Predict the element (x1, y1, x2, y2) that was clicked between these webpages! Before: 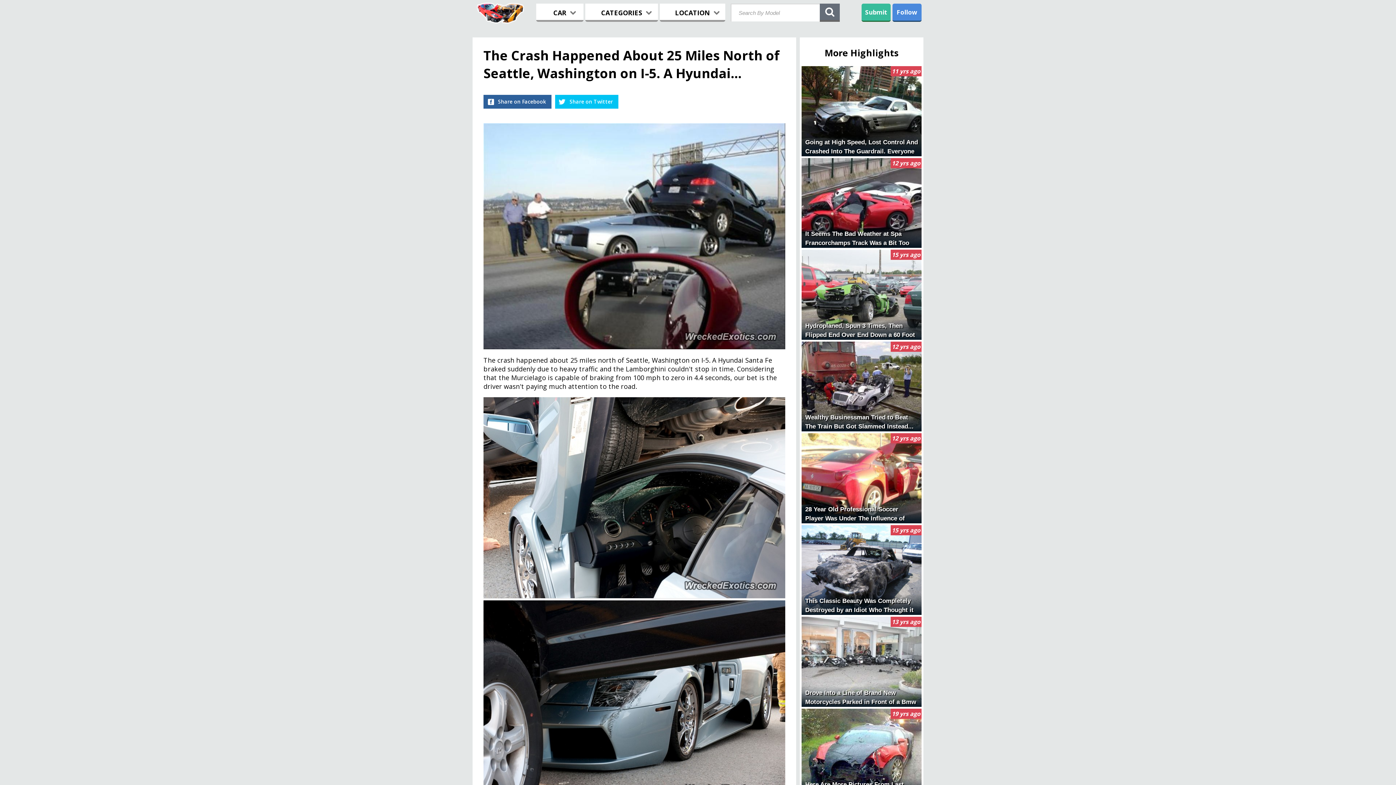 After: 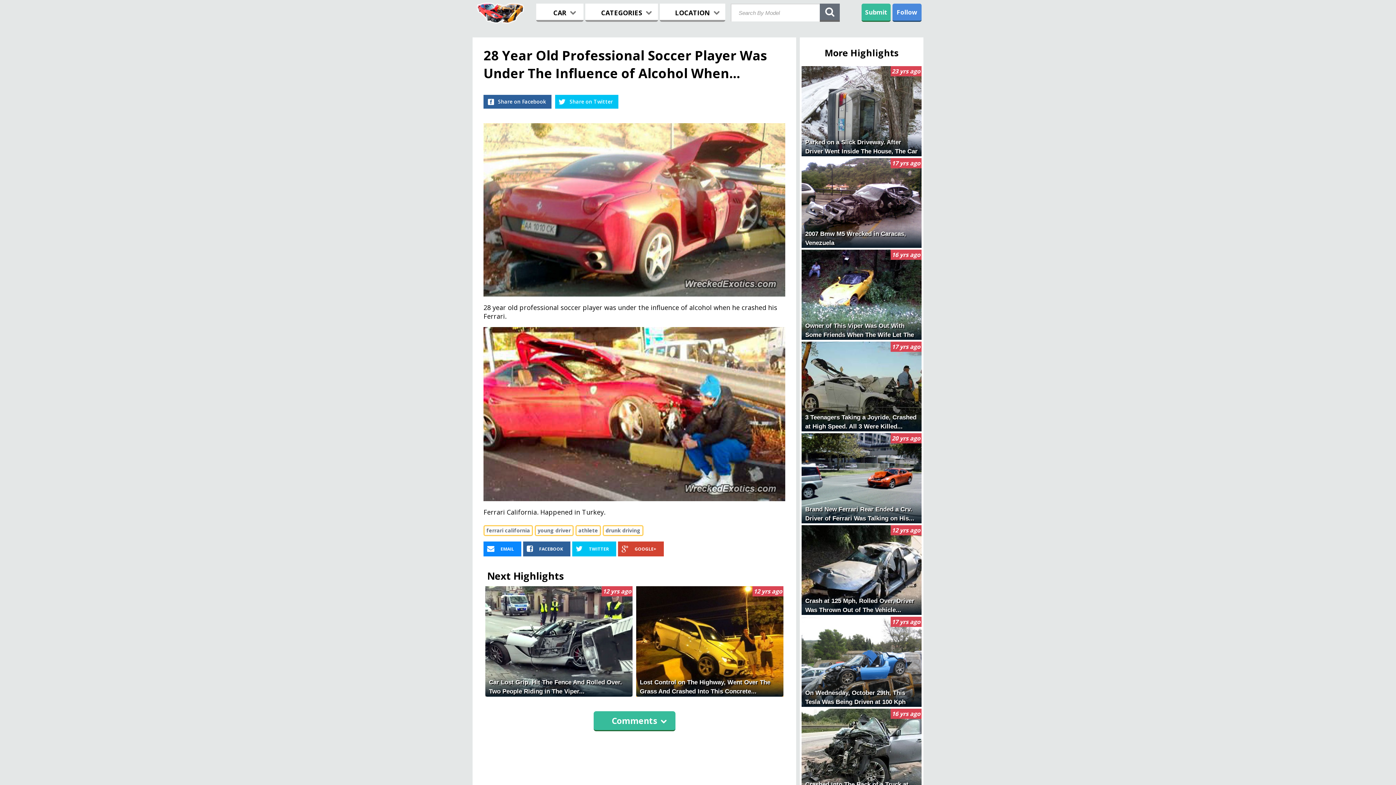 Action: label: 28 Year Old Professional Soccer Player Was Under The Influence of Alcohol When...
12 yrs ago bbox: (801, 433, 921, 523)